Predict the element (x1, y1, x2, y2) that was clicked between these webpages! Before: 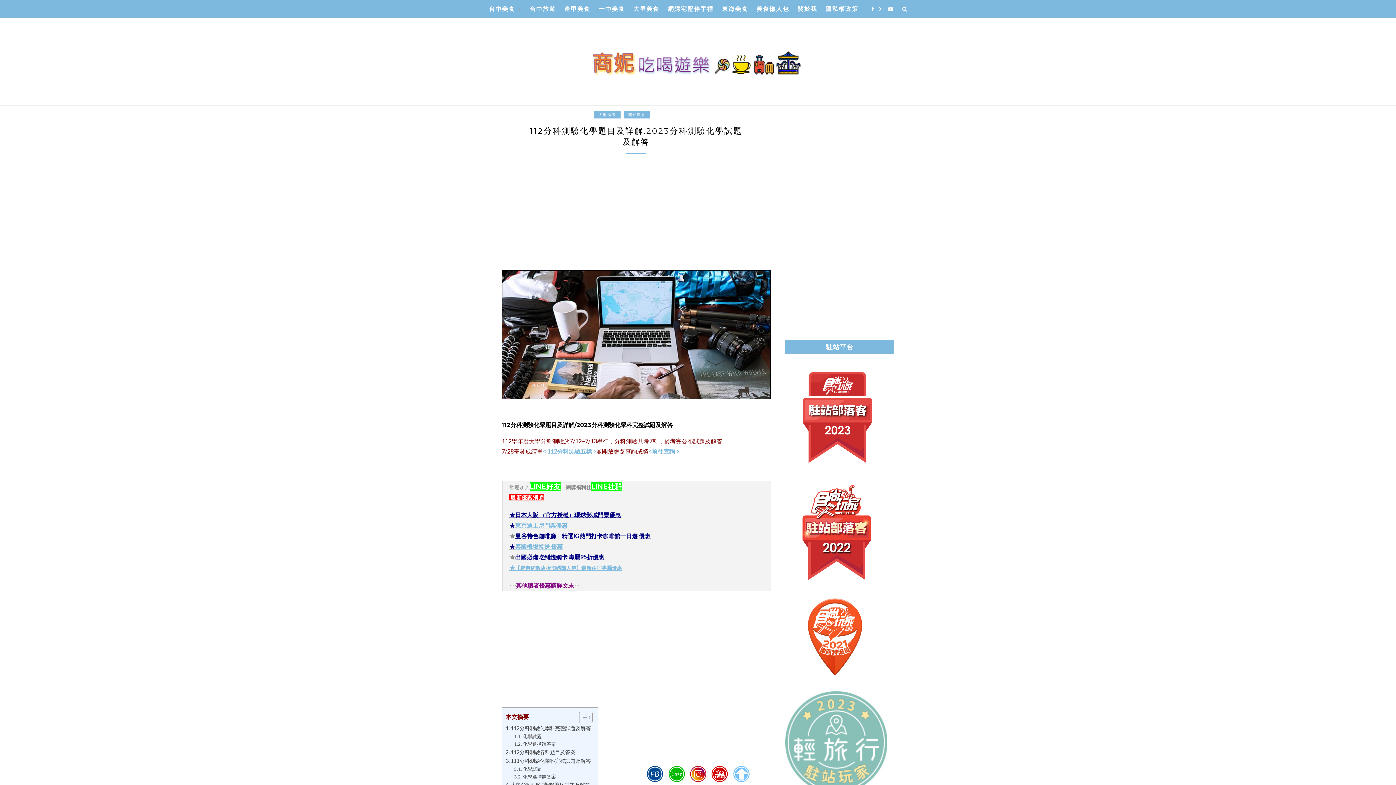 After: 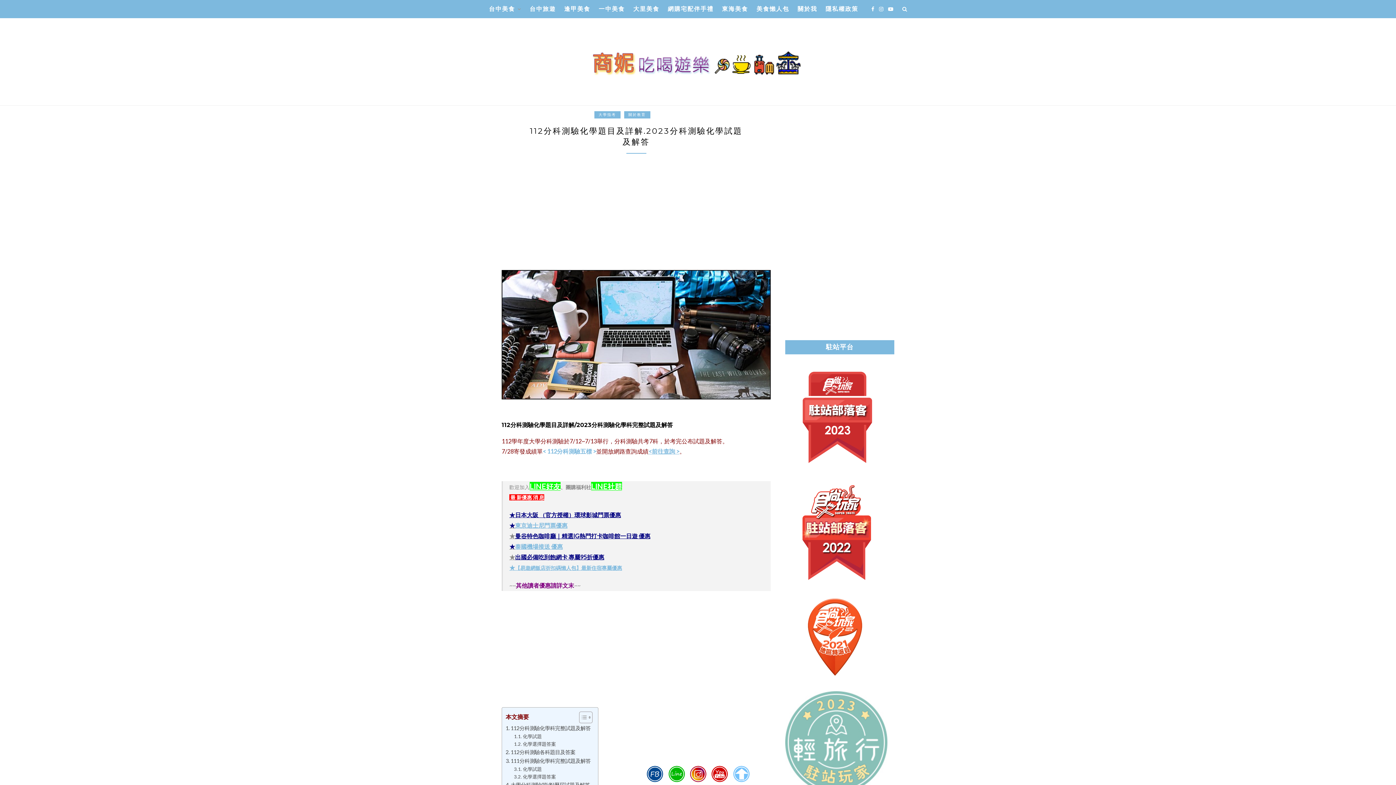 Action: bbox: (648, 448, 679, 454) label: <前往查詢 >